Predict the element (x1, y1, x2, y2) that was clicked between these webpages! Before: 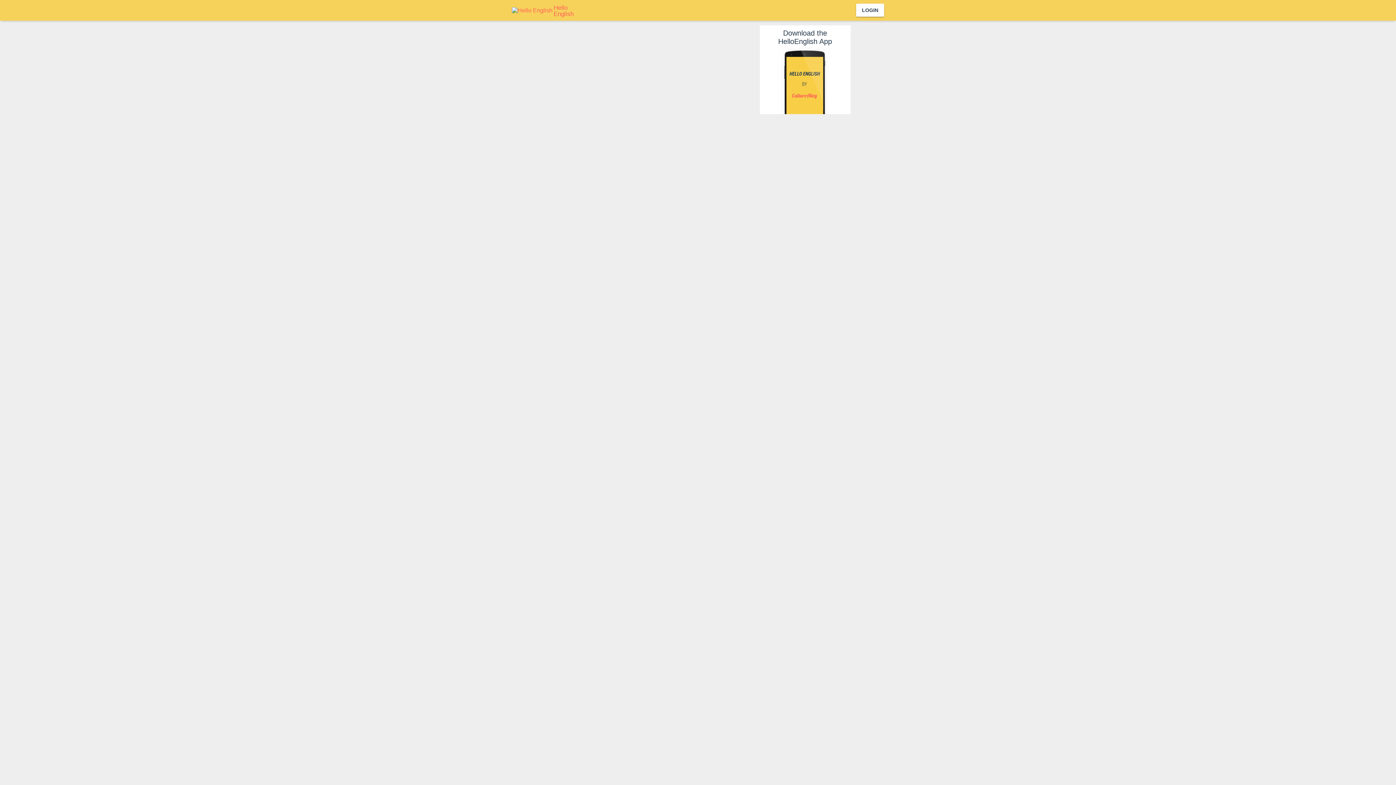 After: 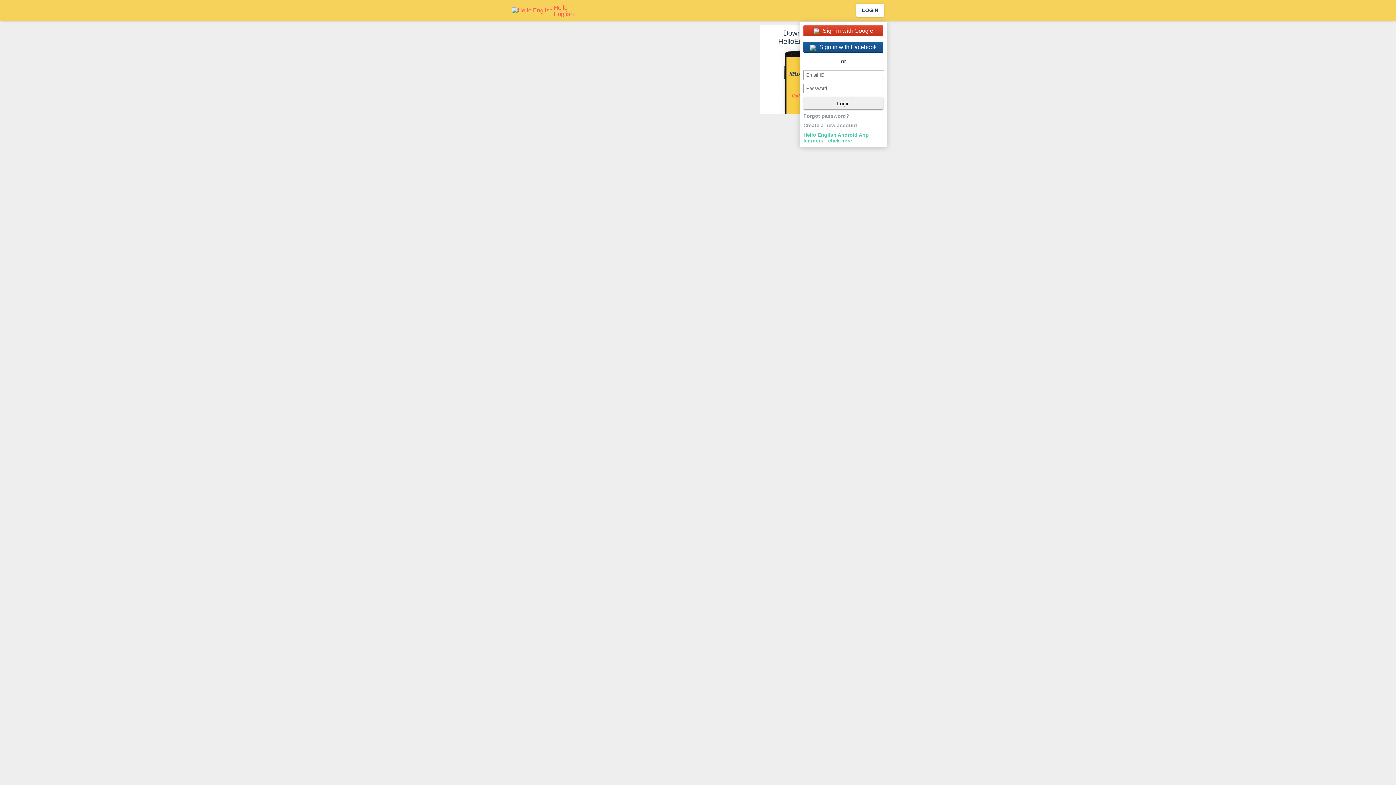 Action: label: LOGIN bbox: (856, 3, 884, 16)